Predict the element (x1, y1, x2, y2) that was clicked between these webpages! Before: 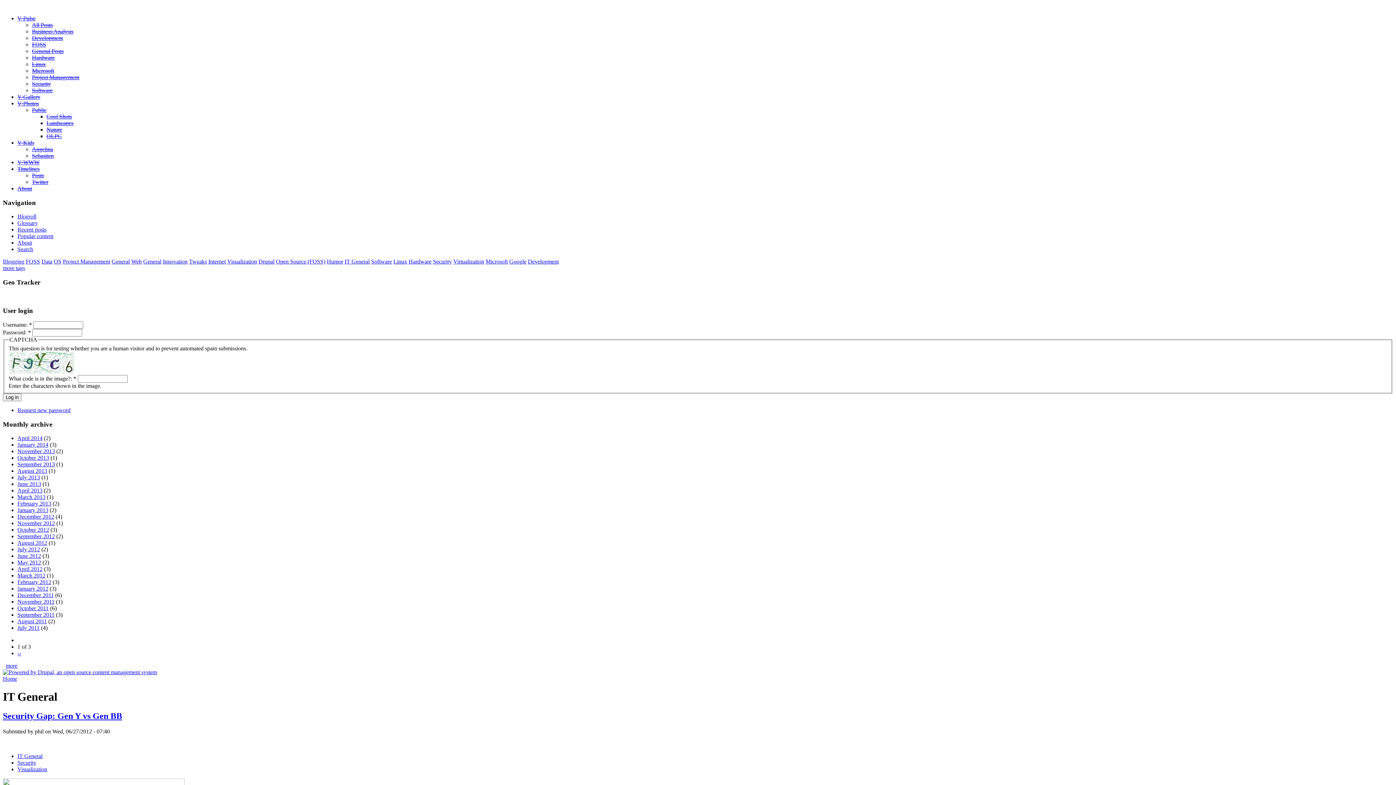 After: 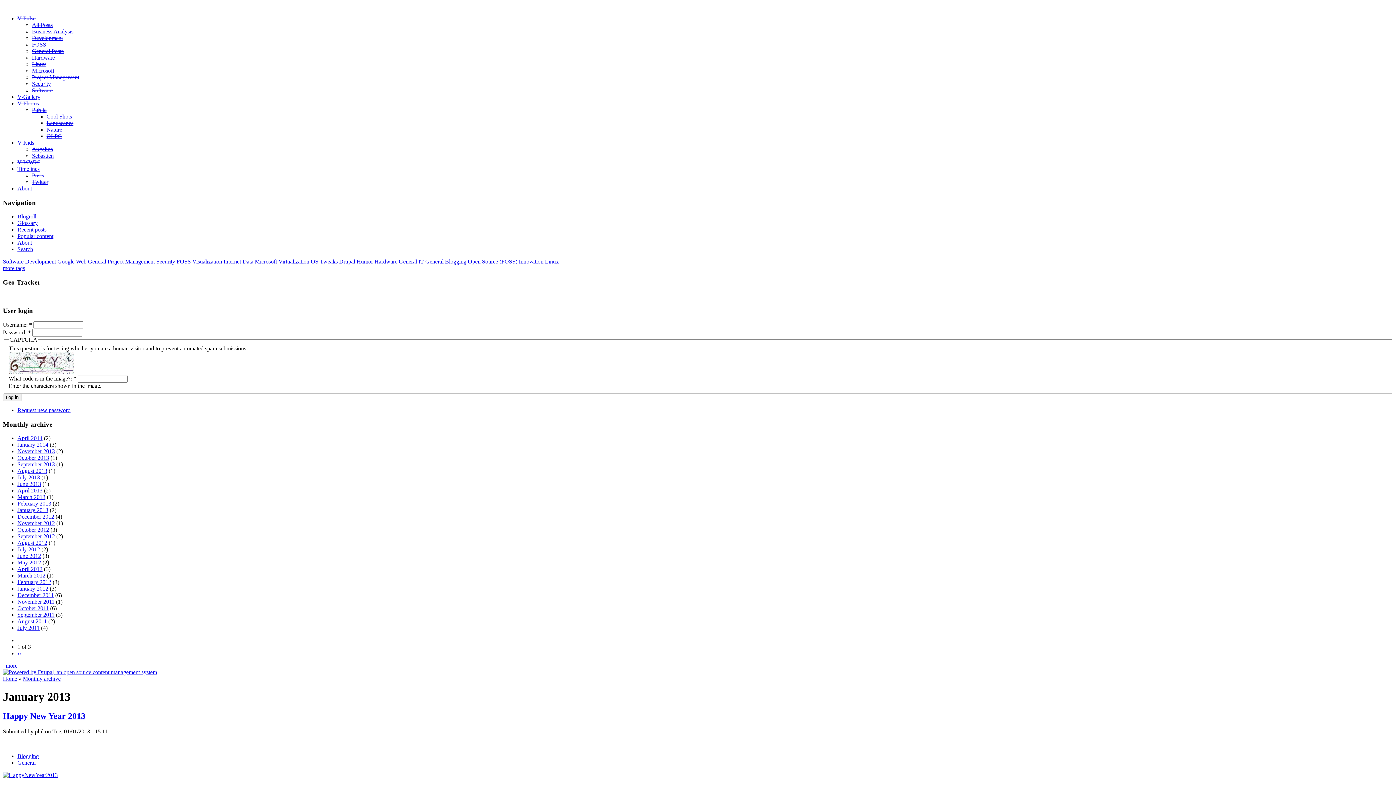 Action: label: January 2013 bbox: (17, 507, 48, 513)